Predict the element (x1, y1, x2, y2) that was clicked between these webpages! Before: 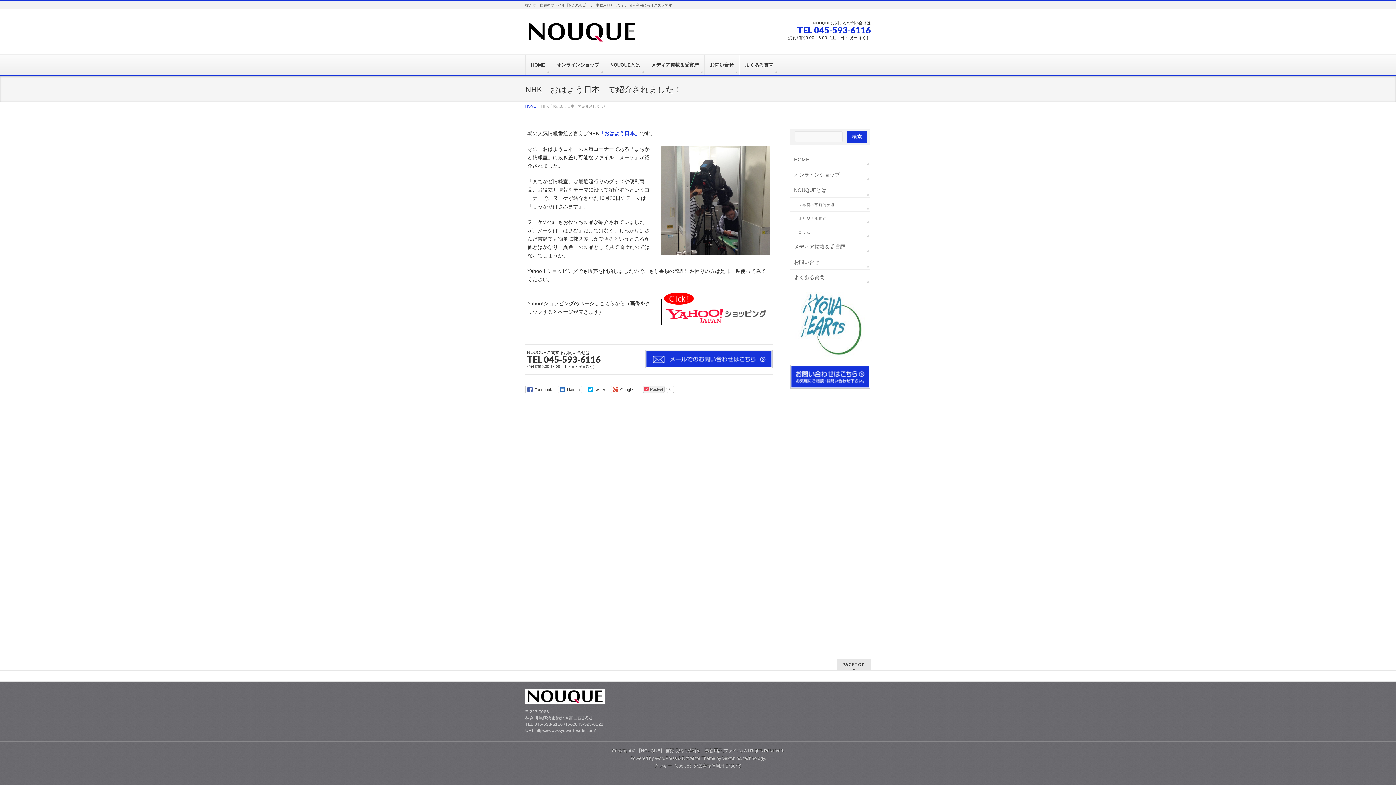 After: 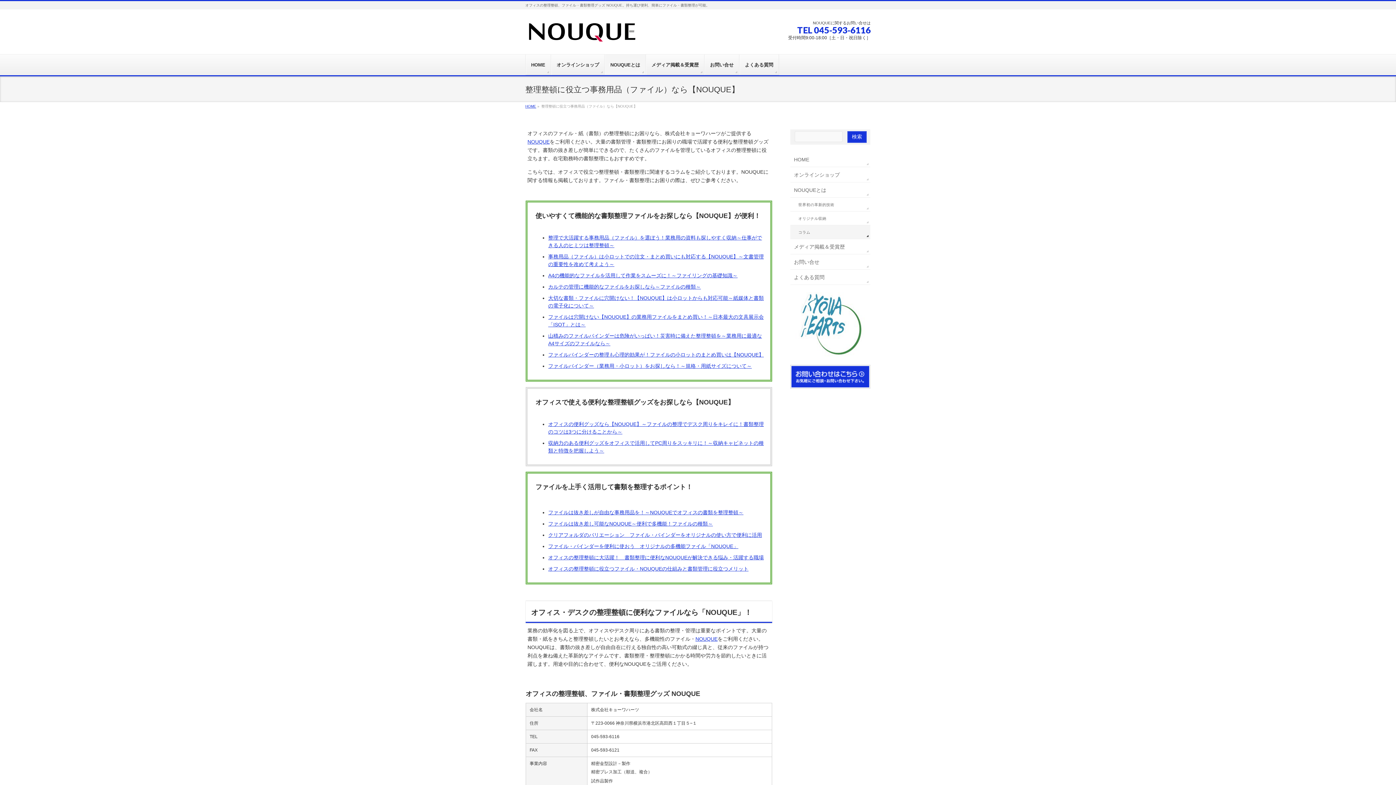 Action: bbox: (790, 225, 870, 238) label: コラム